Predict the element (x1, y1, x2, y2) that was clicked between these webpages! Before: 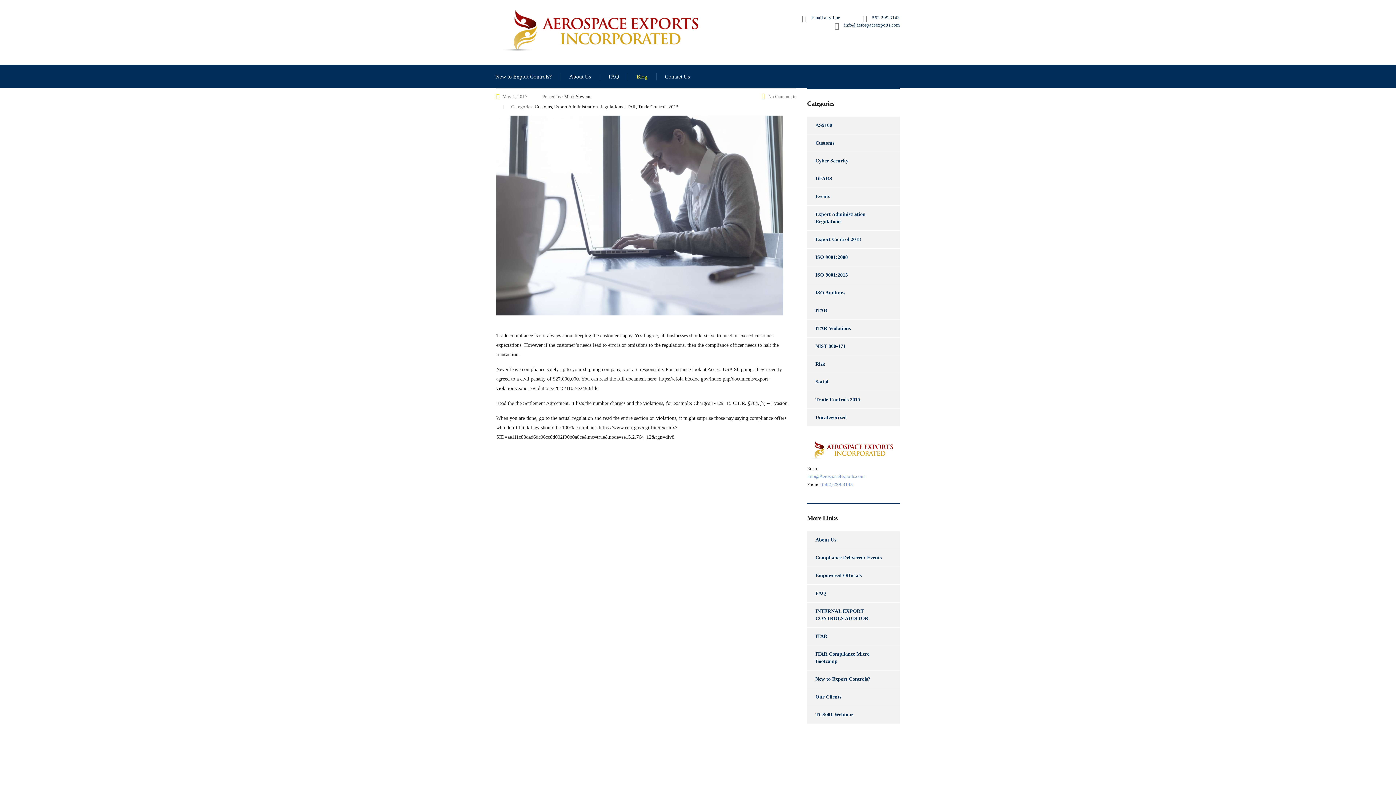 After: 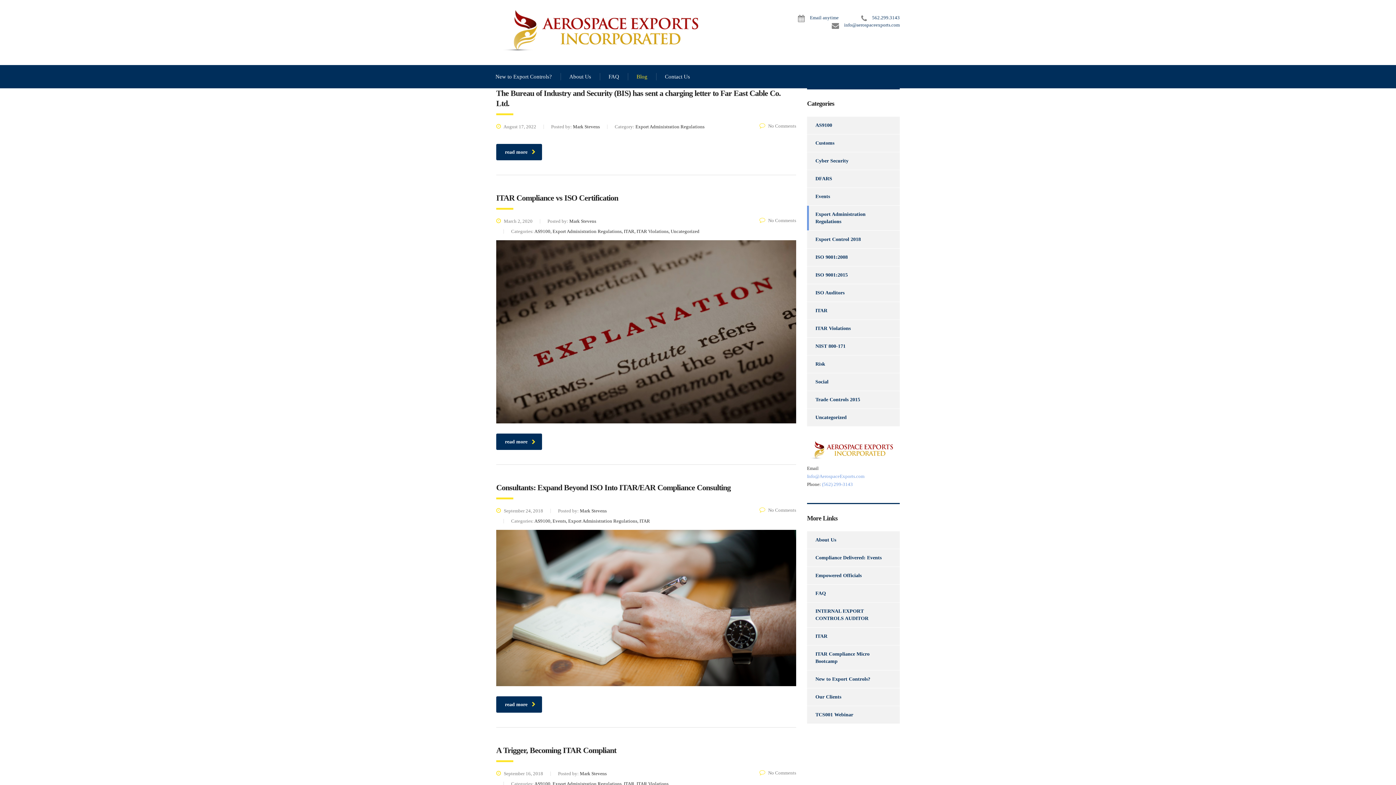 Action: bbox: (807, 205, 891, 230) label: Export Administration Regulations